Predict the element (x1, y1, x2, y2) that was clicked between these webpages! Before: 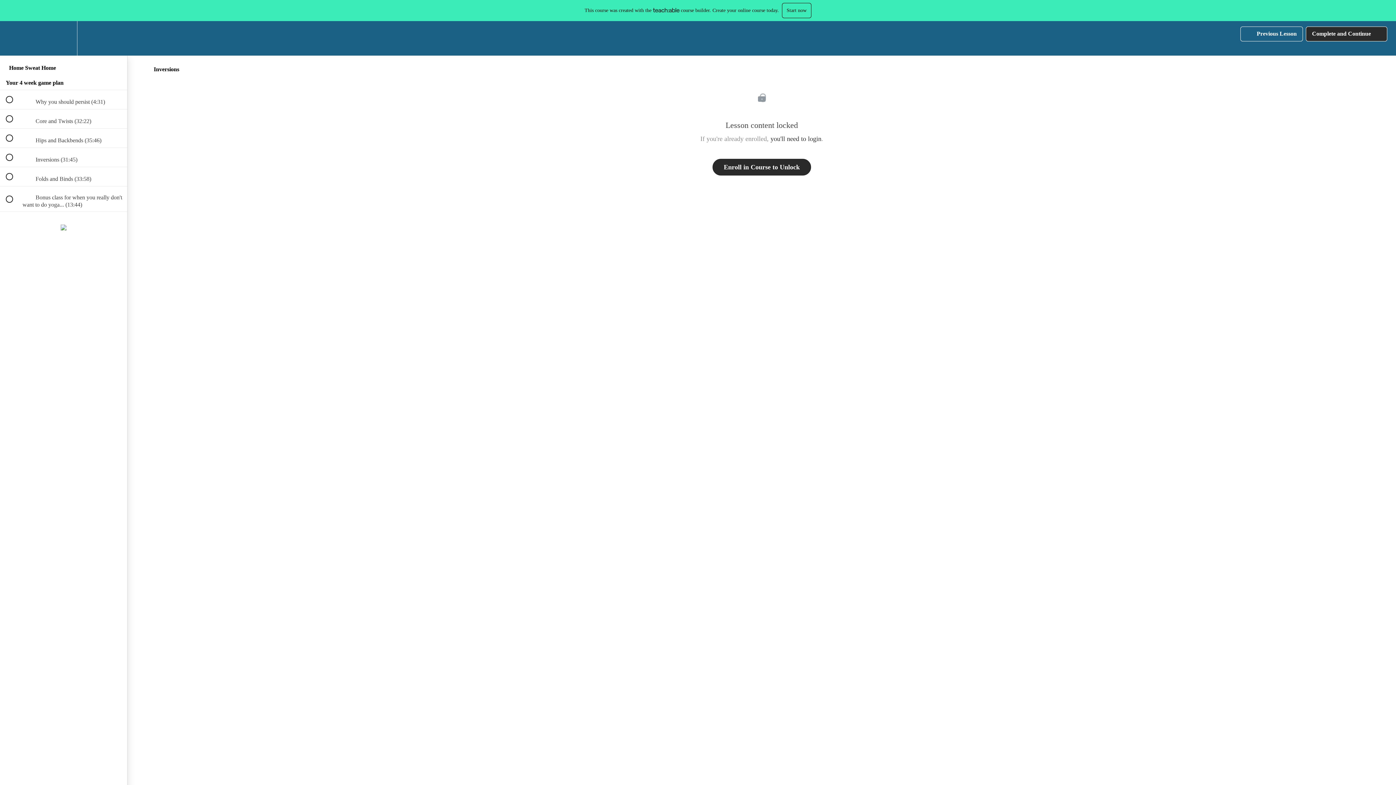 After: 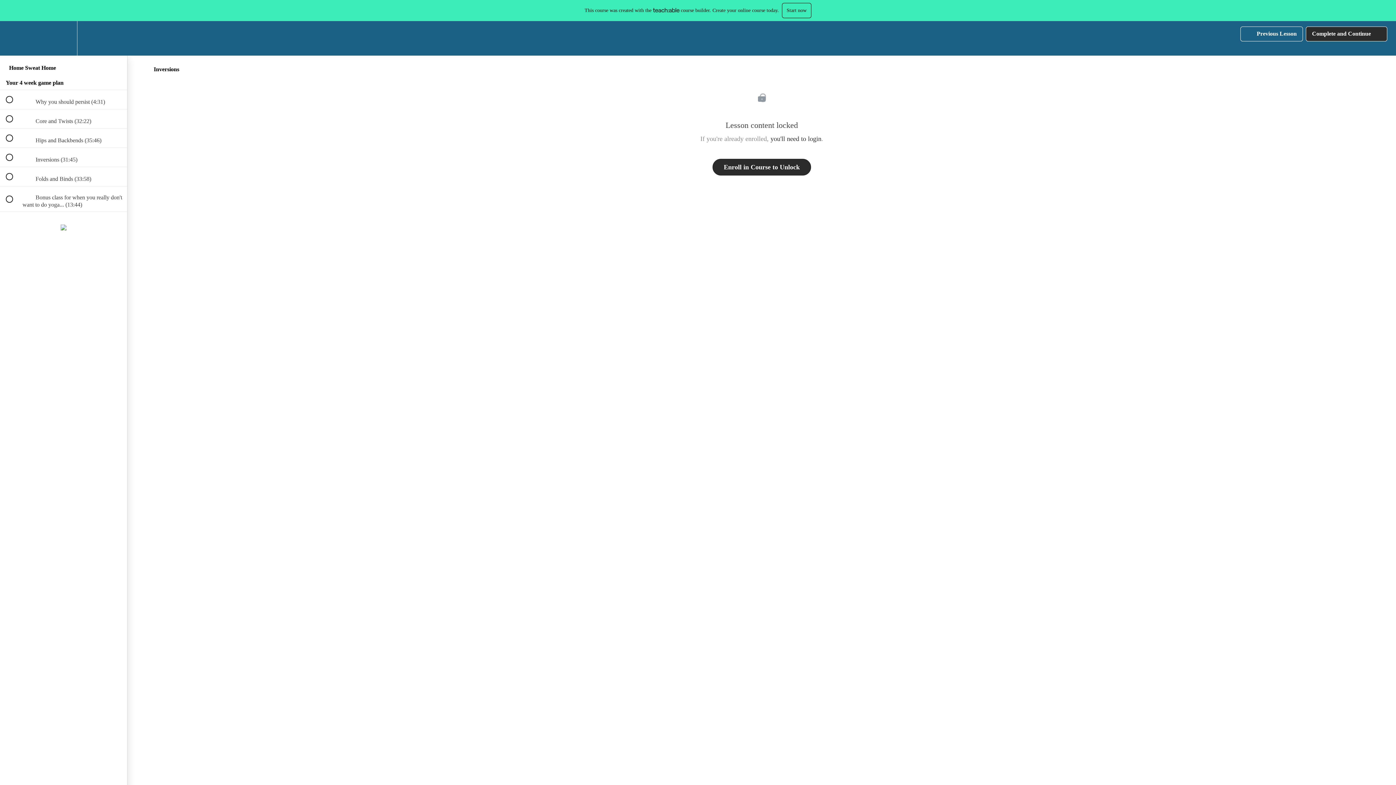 Action: label:  
 Inversions (31:45) bbox: (0, 148, 127, 167)